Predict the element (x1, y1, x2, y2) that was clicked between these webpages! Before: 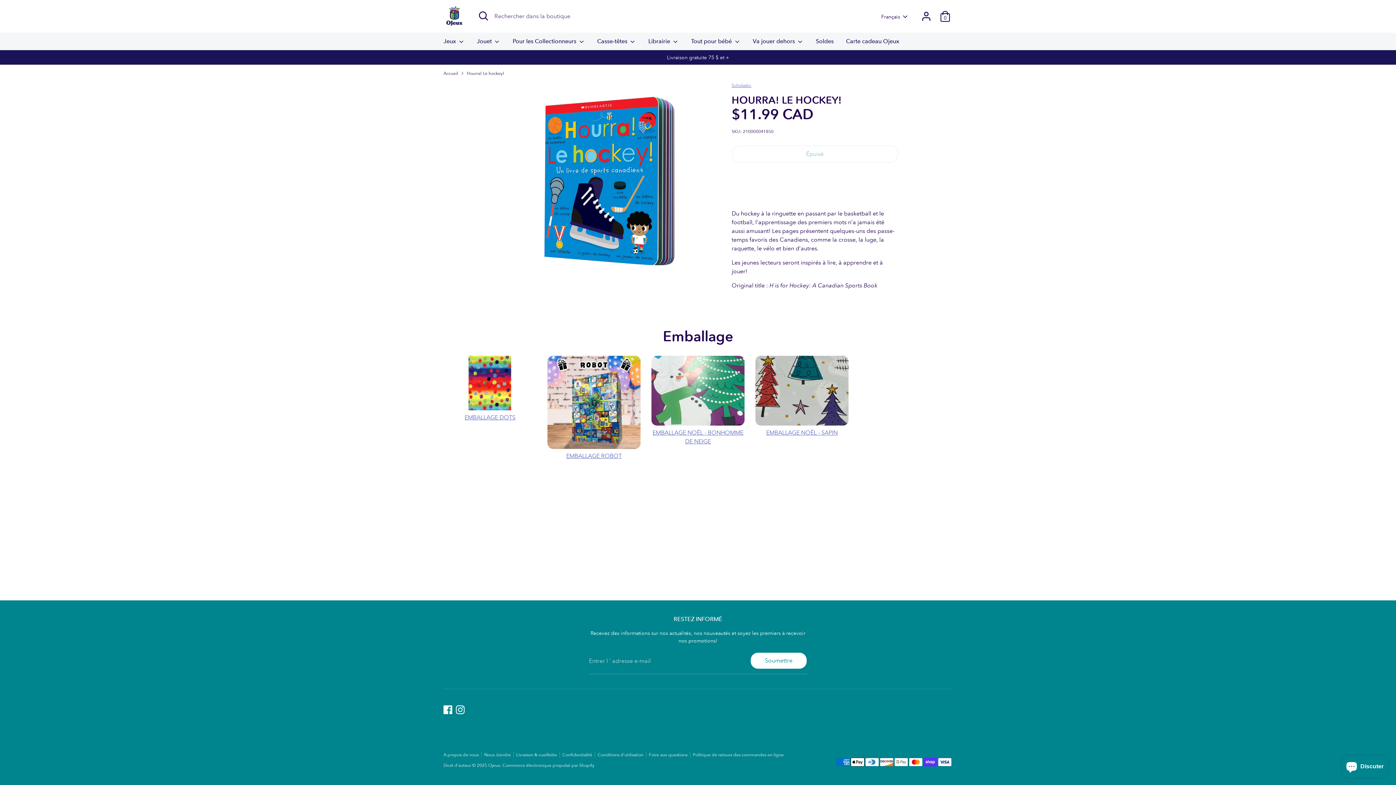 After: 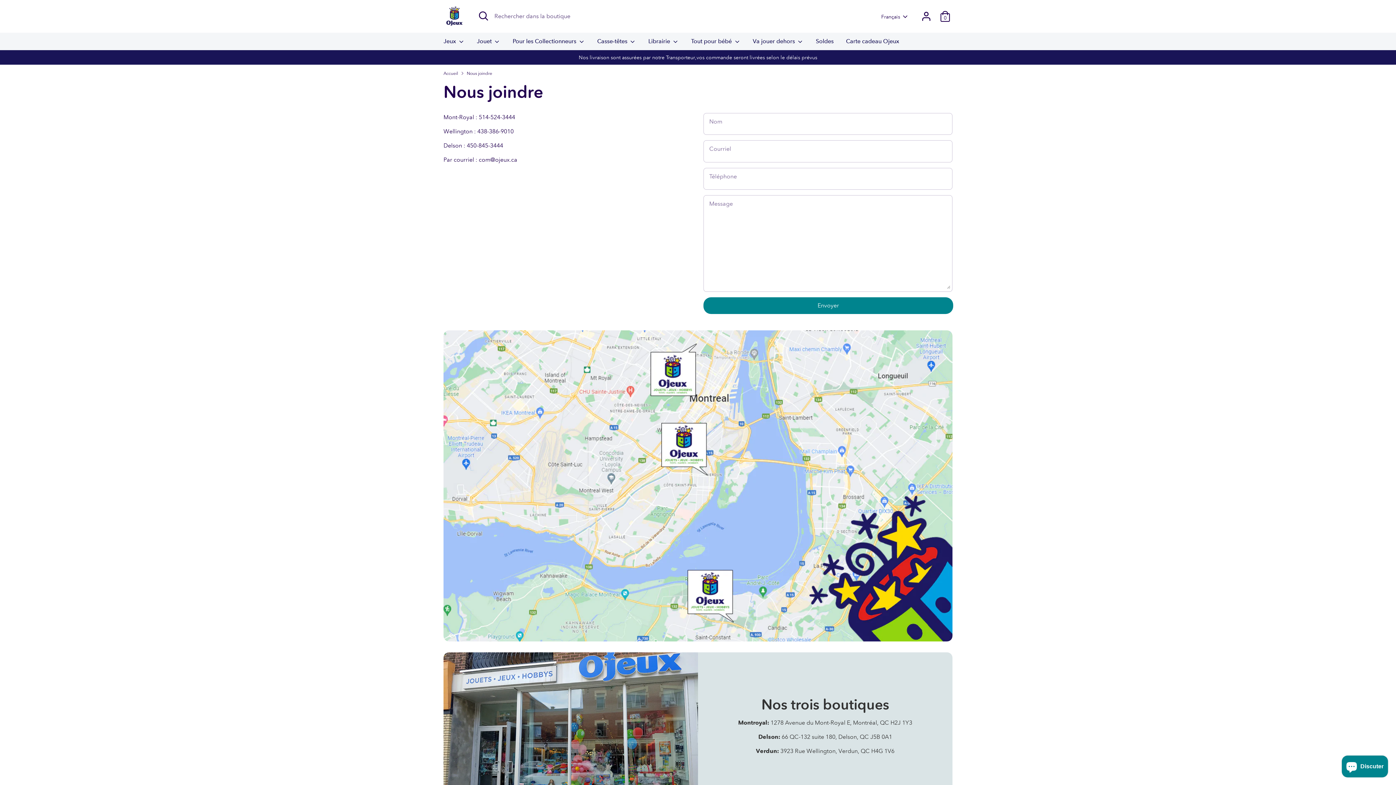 Action: label: Nous Joindre bbox: (484, 752, 516, 757)